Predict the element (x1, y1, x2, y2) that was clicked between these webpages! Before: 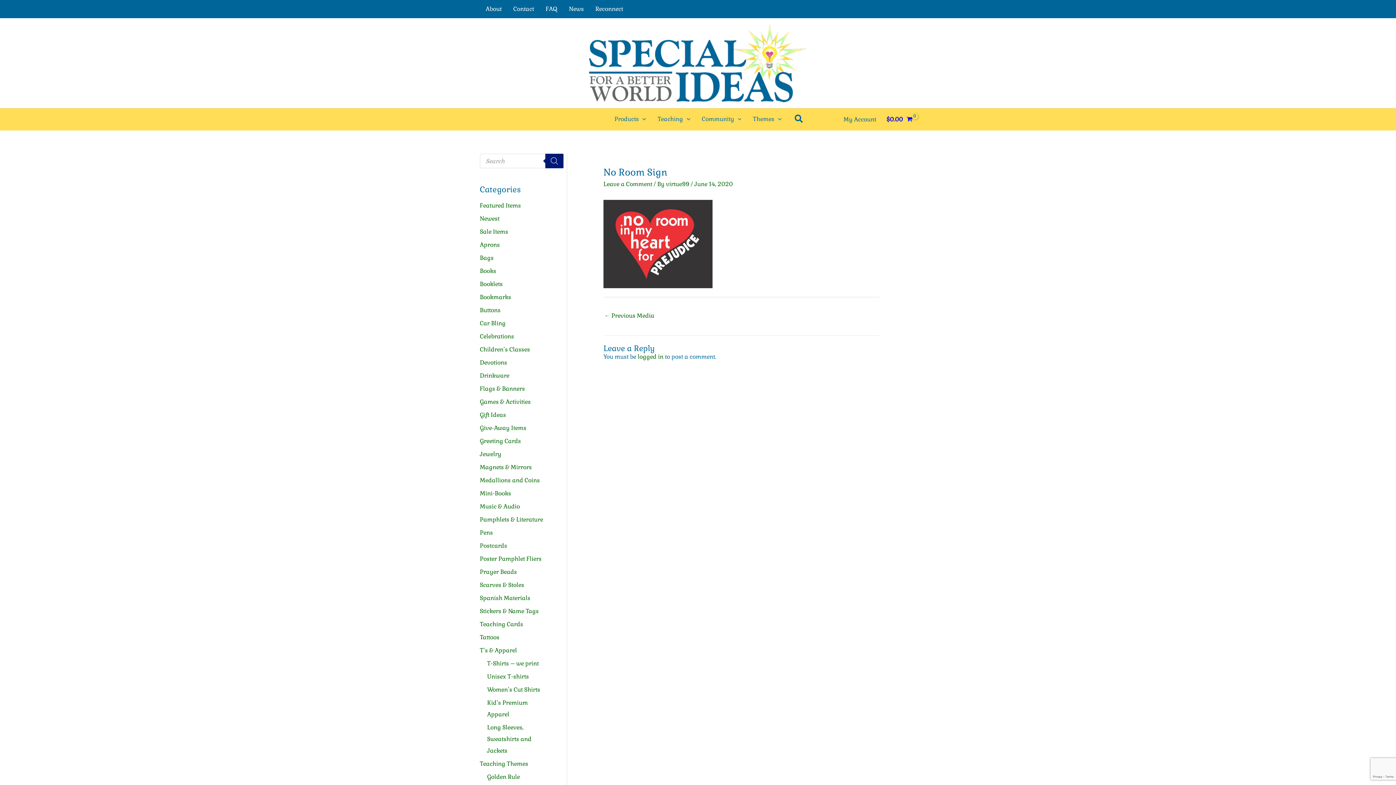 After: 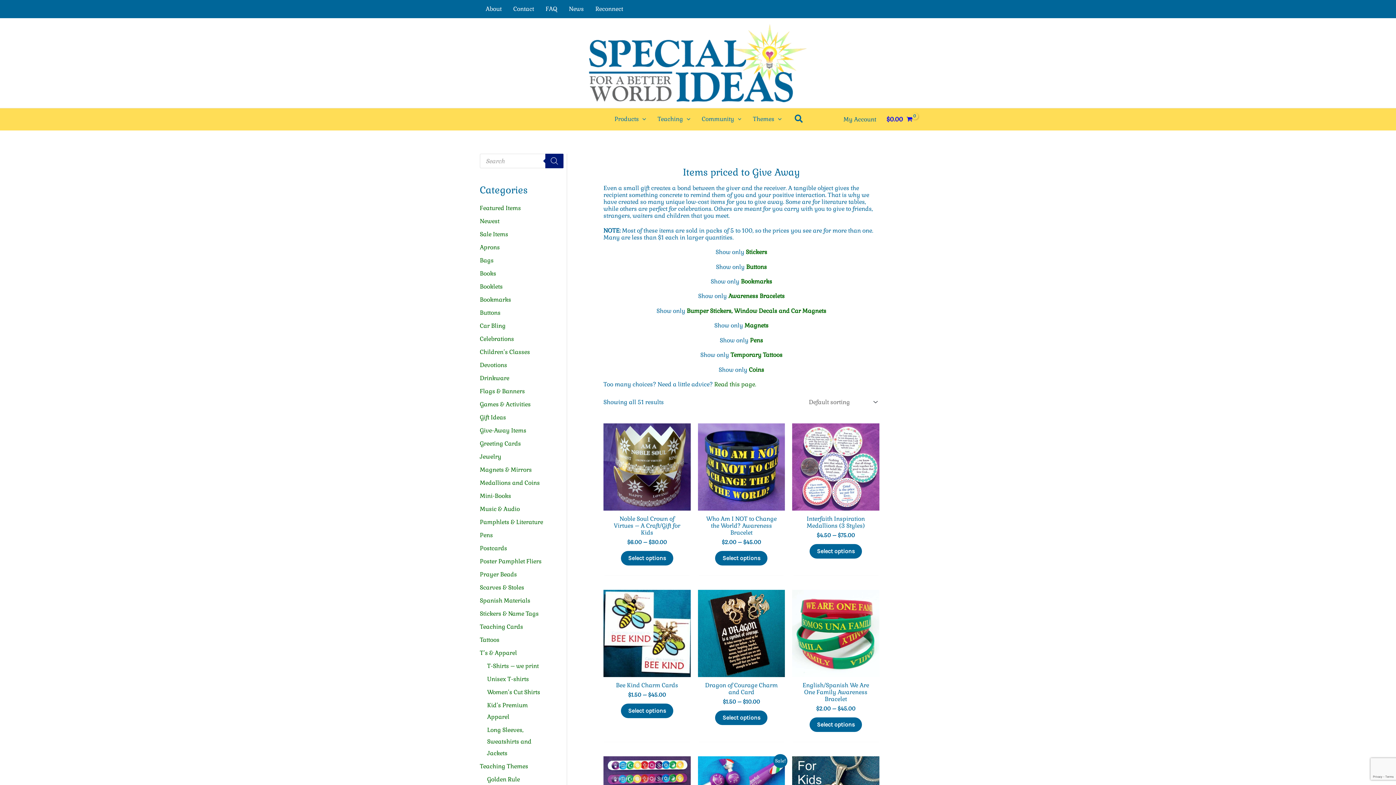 Action: label: Give-Away Items bbox: (480, 424, 526, 432)